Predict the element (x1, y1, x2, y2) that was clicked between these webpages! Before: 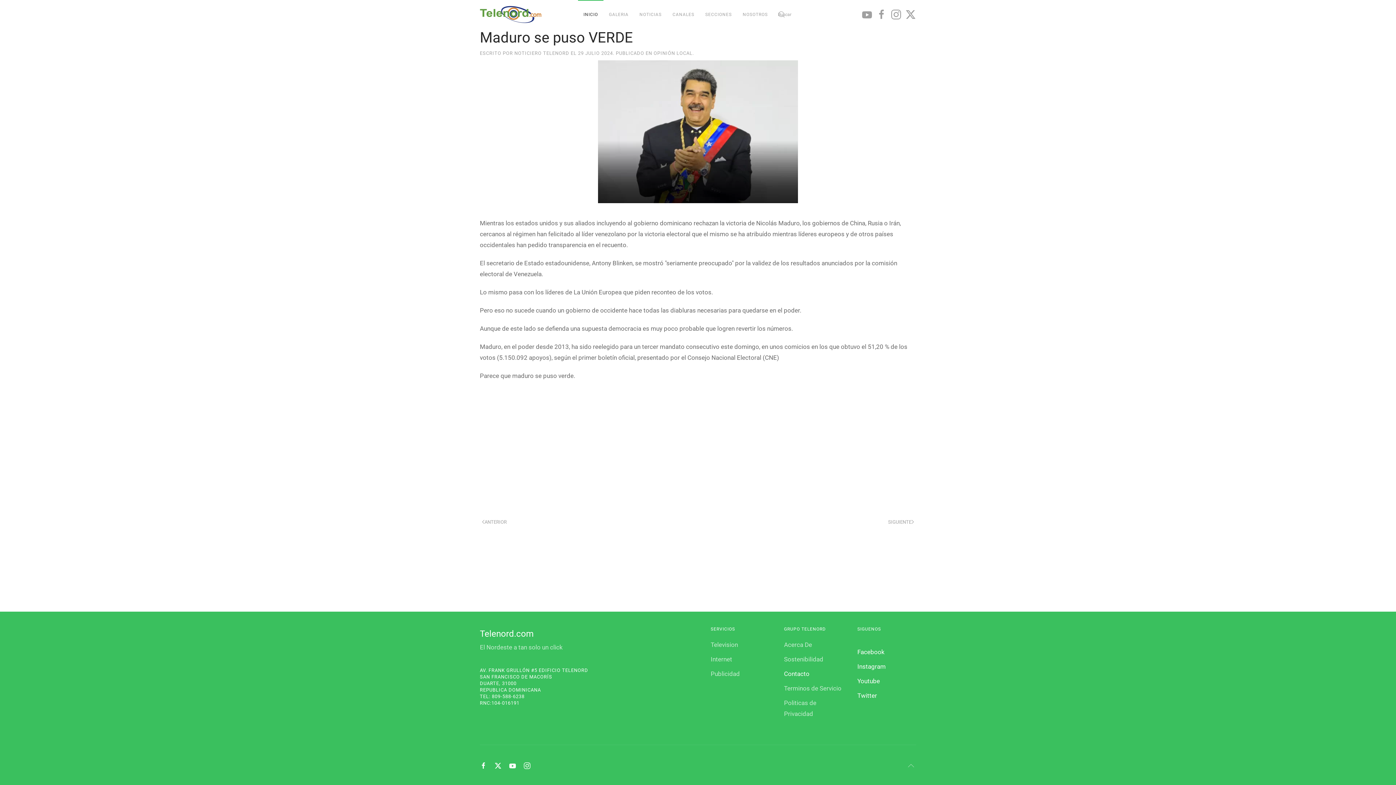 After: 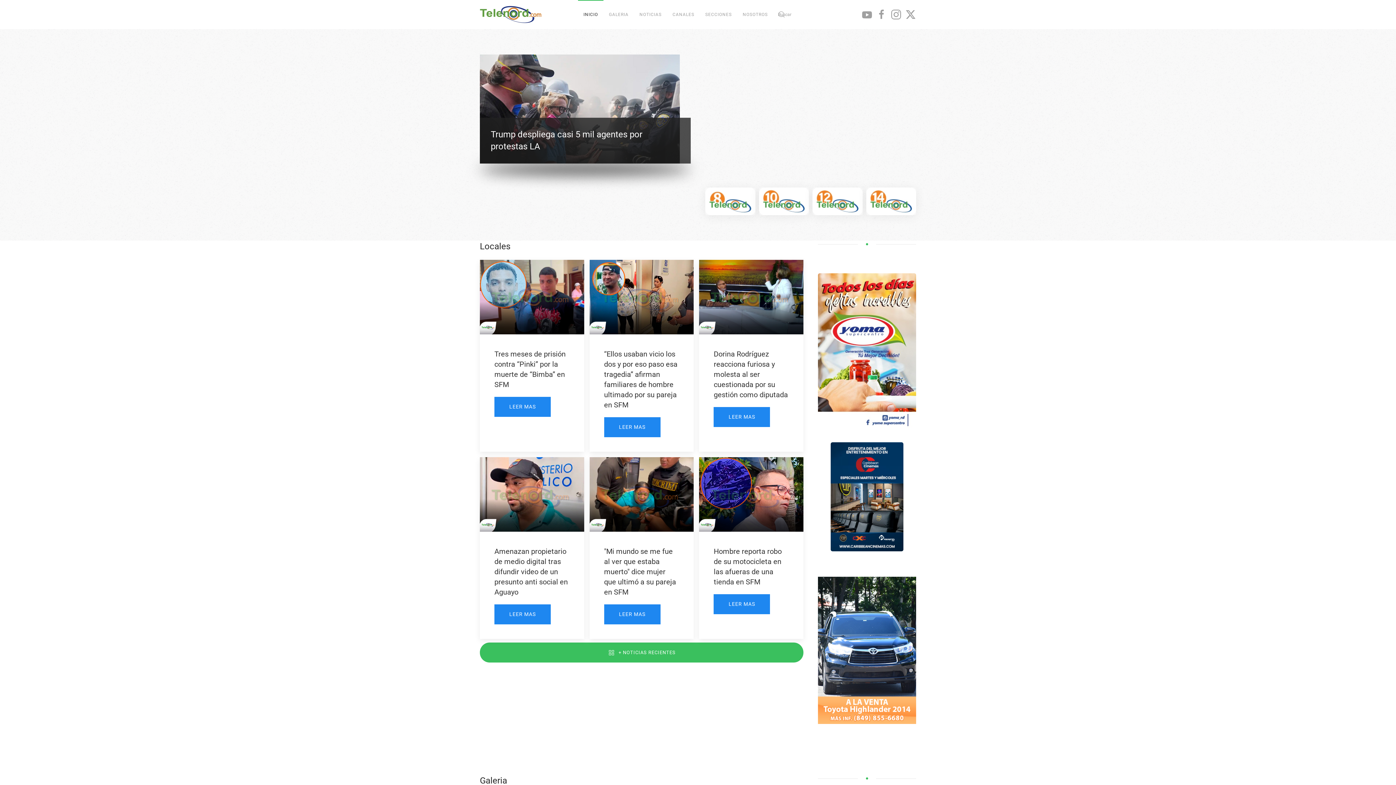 Action: label: INICIO bbox: (578, 0, 603, 29)